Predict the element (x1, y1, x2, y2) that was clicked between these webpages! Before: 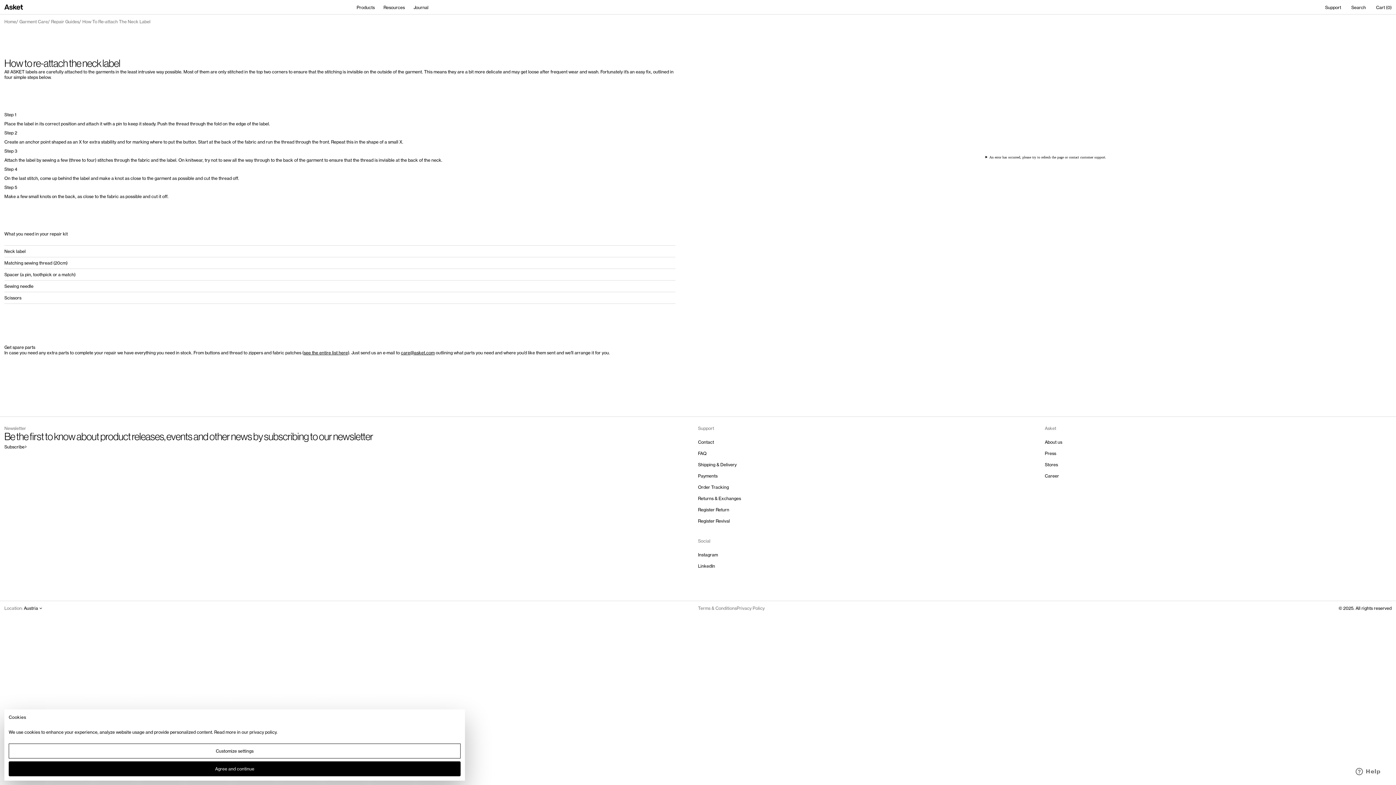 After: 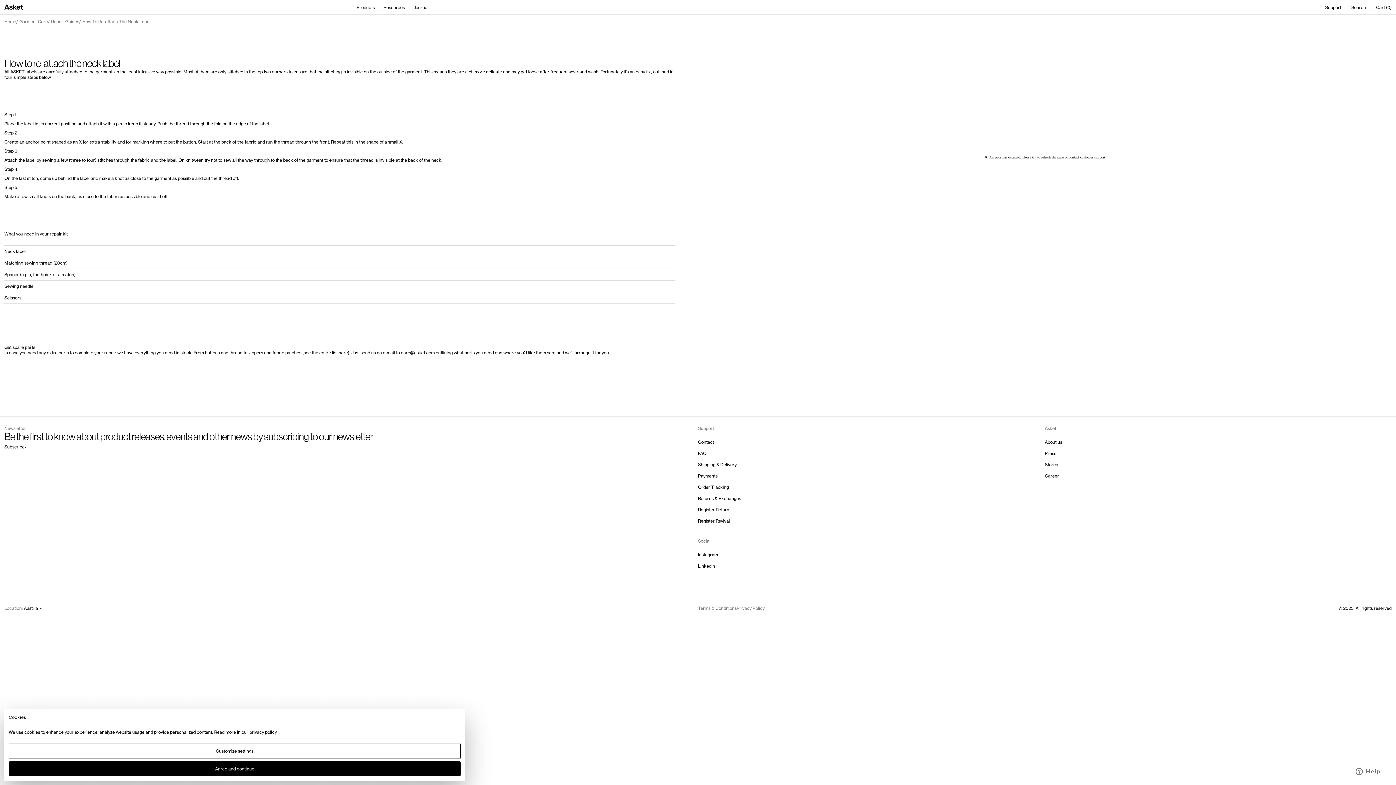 Action: bbox: (79, 18, 150, 24) label: How To Re-attach The Neck Label